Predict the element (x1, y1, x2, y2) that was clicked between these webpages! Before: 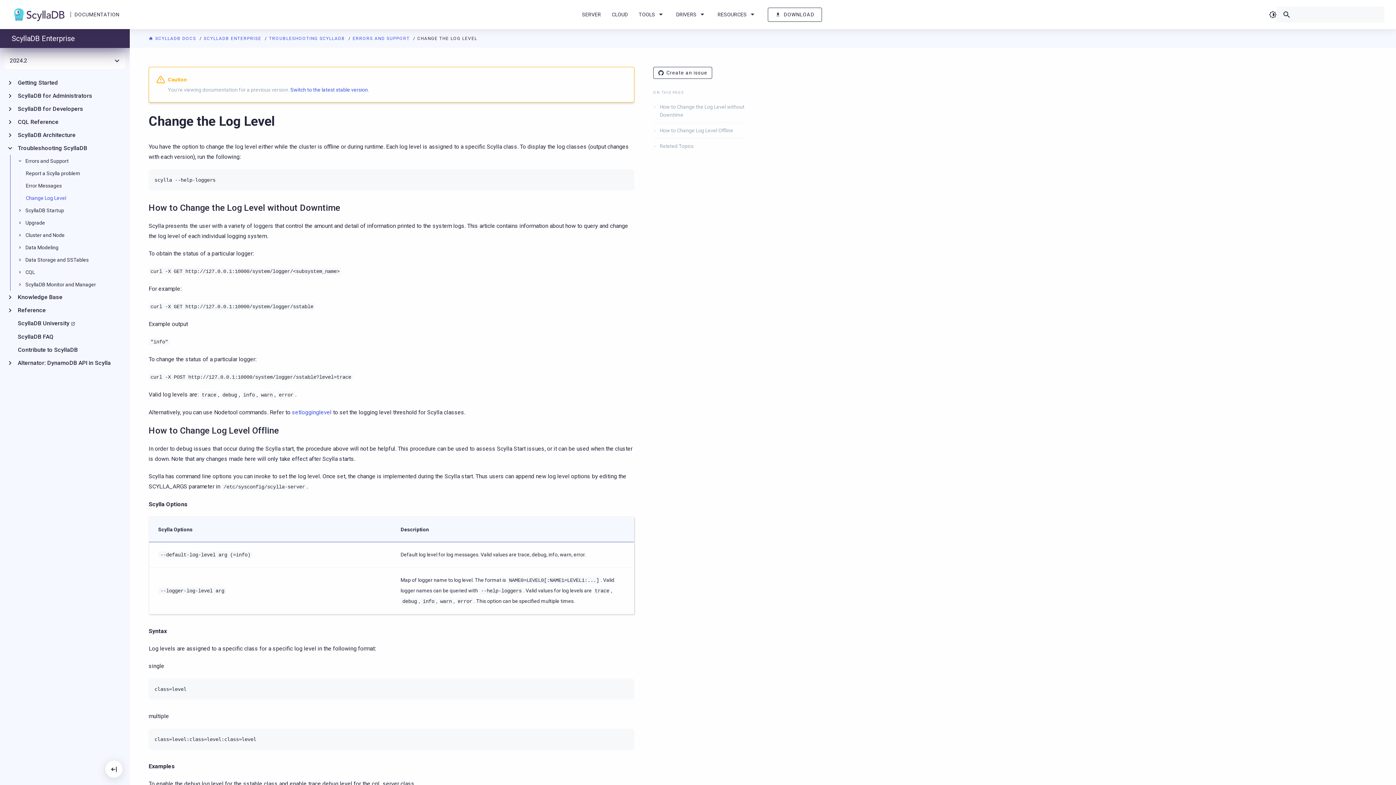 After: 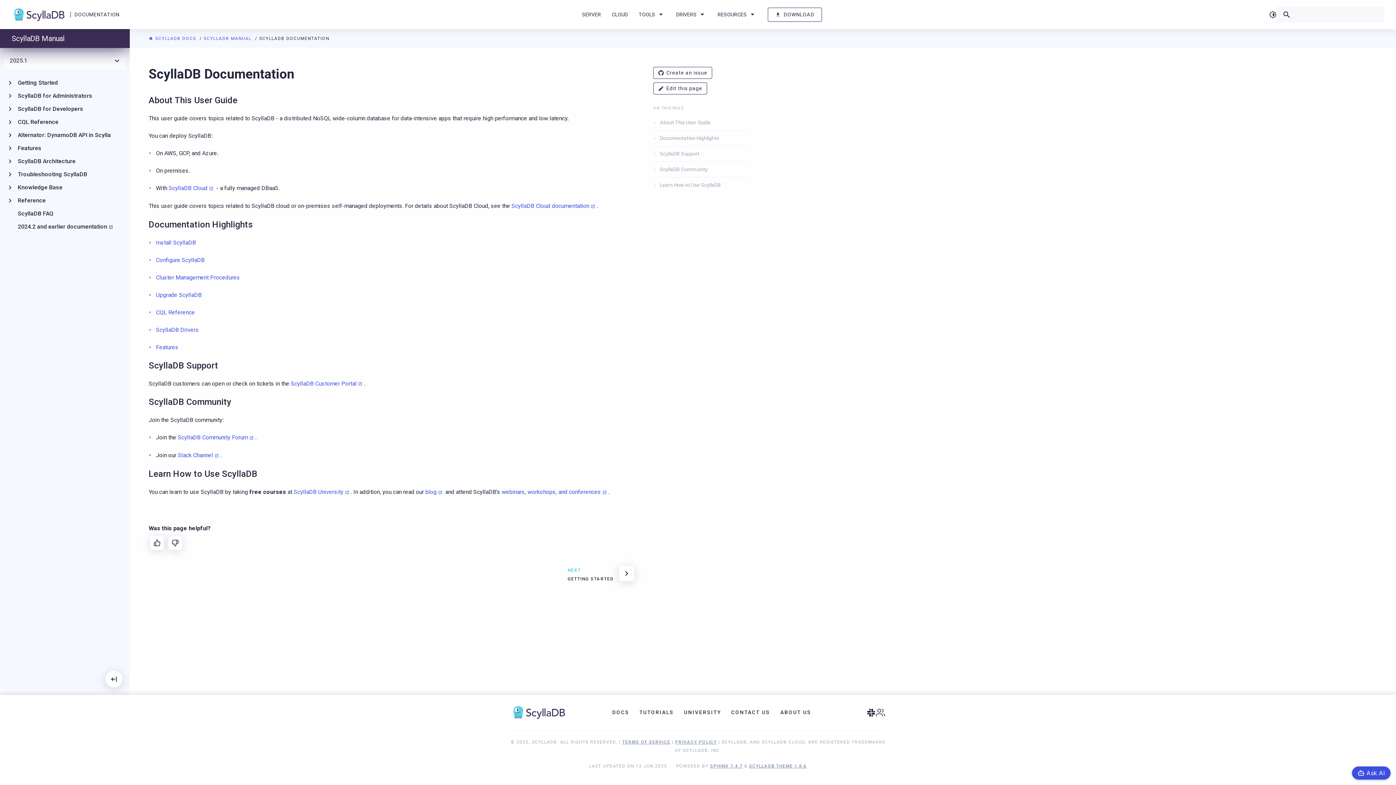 Action: label: SERVER bbox: (582, 12, 601, 17)